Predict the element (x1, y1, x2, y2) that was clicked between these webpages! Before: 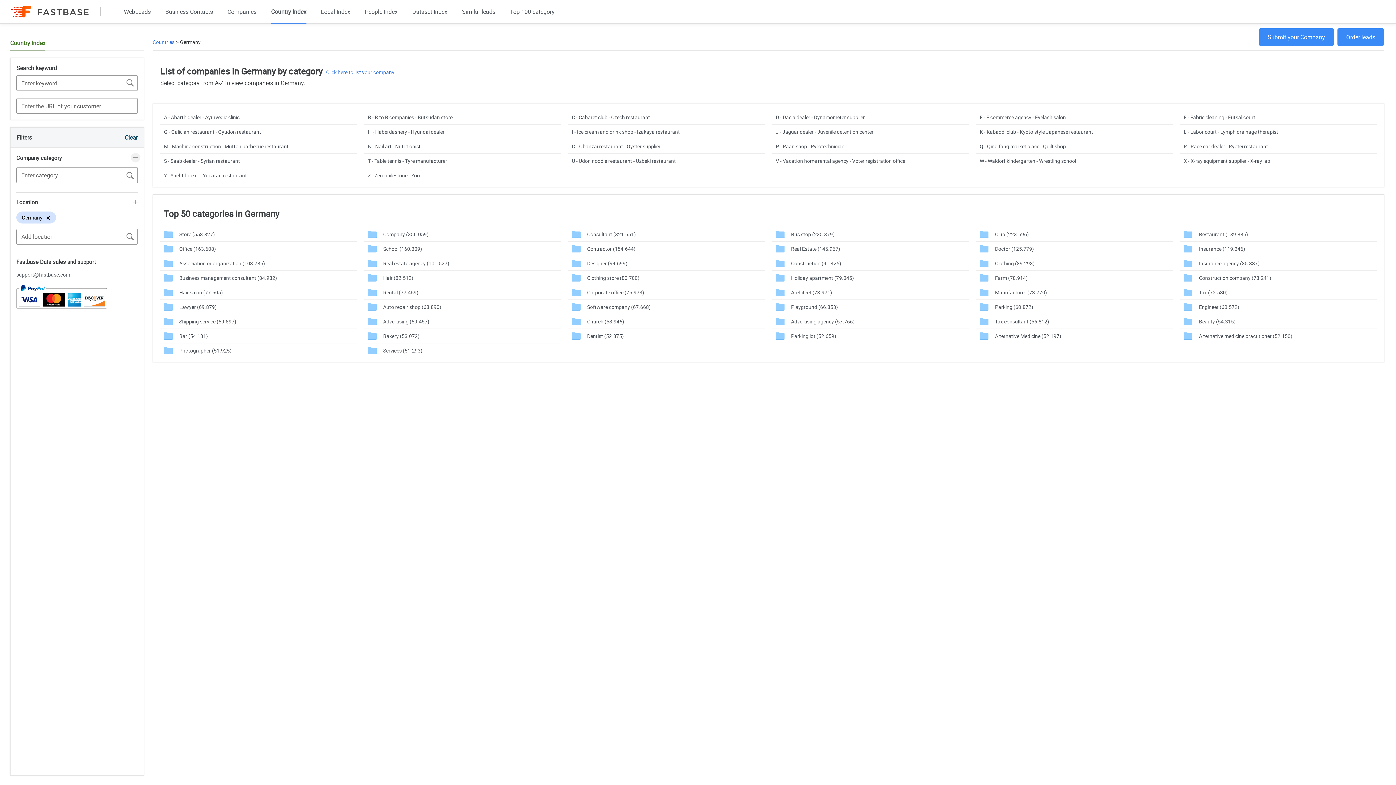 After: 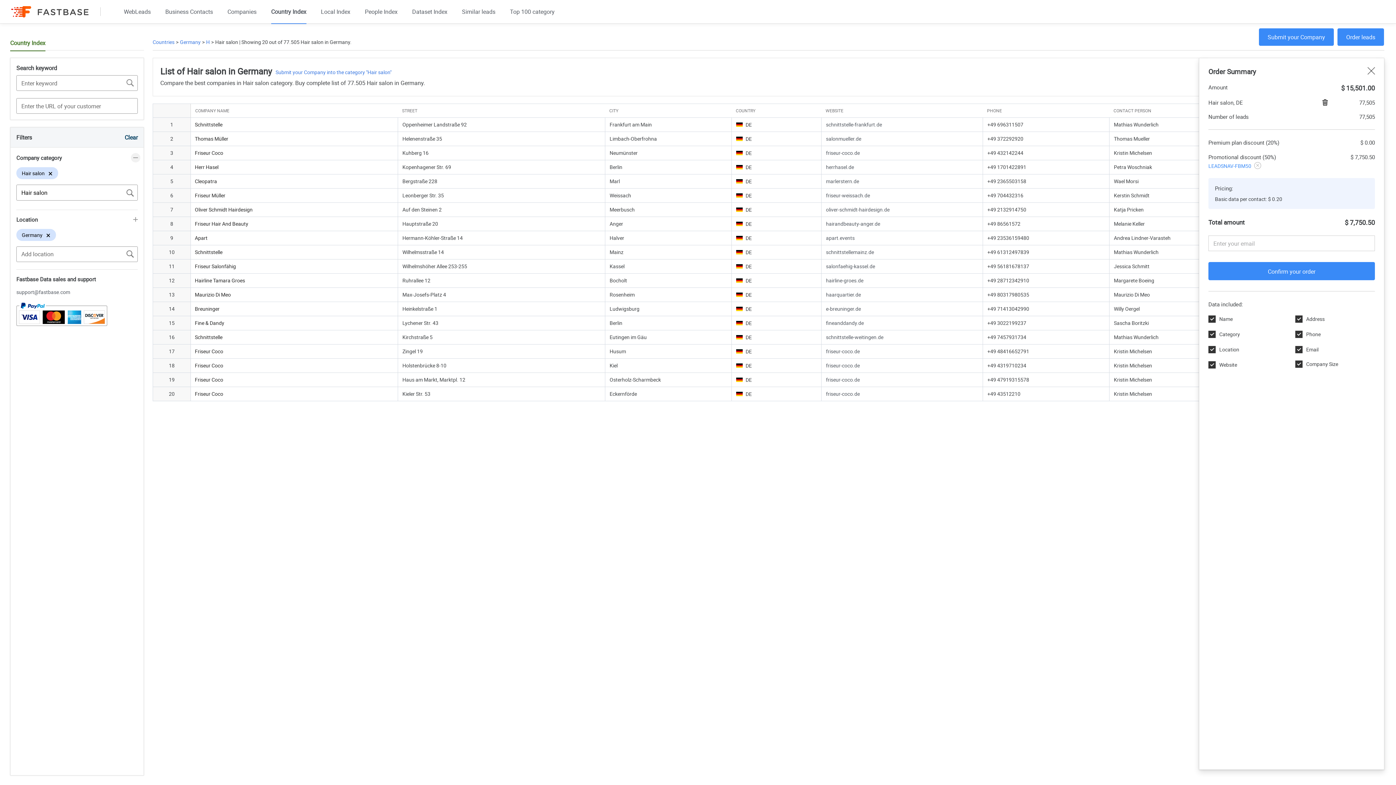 Action: label: Hair salon (77.505) bbox: (179, 289, 222, 296)